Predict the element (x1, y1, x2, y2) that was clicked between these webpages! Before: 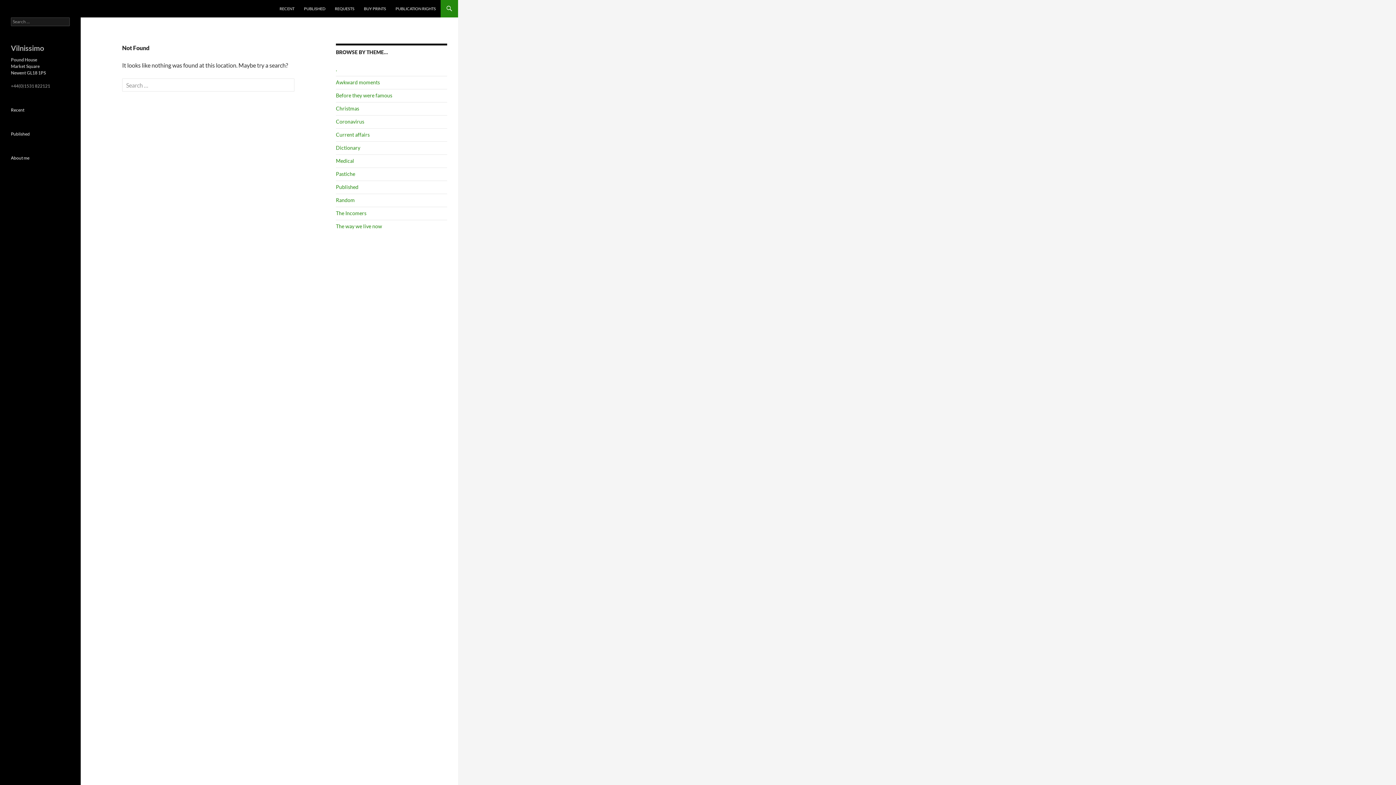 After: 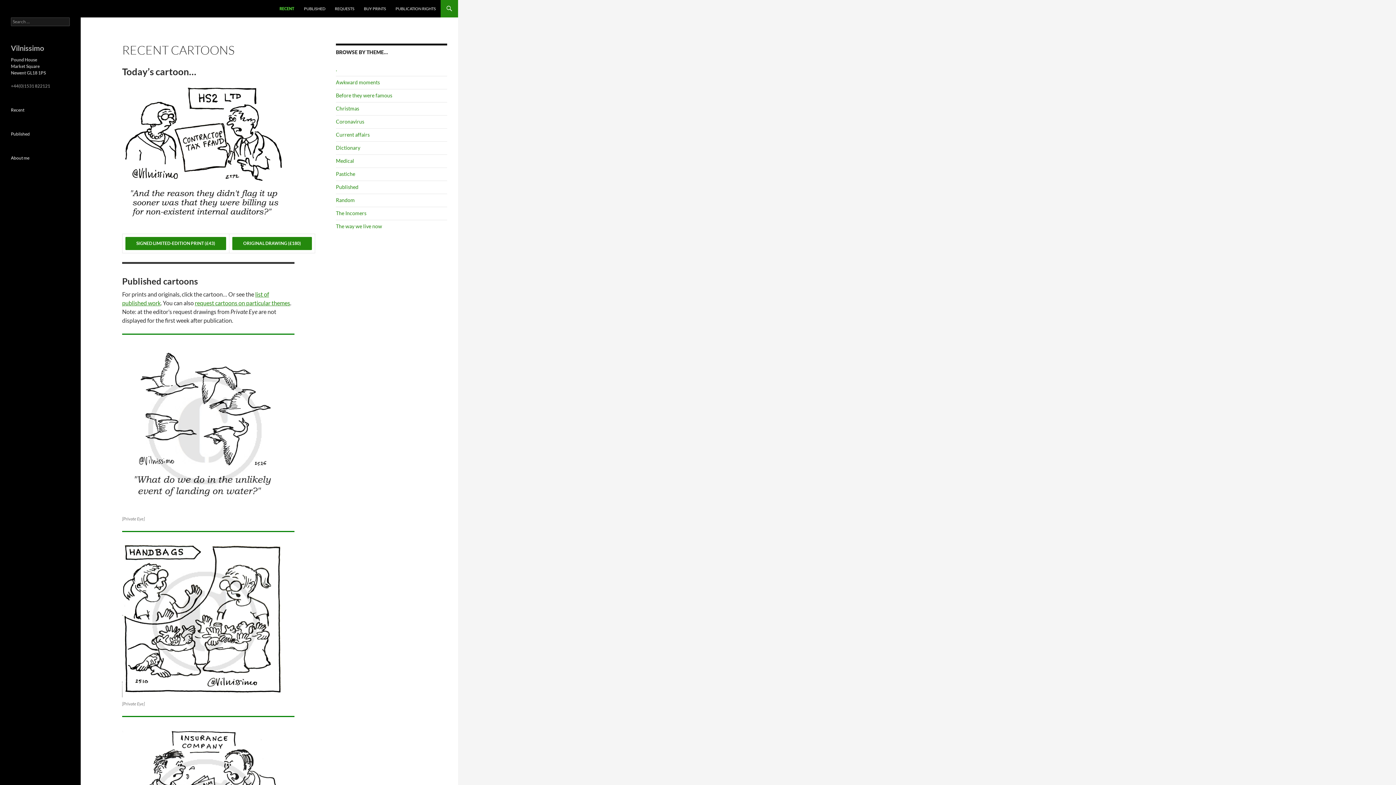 Action: bbox: (275, 0, 298, 17) label: RECENT